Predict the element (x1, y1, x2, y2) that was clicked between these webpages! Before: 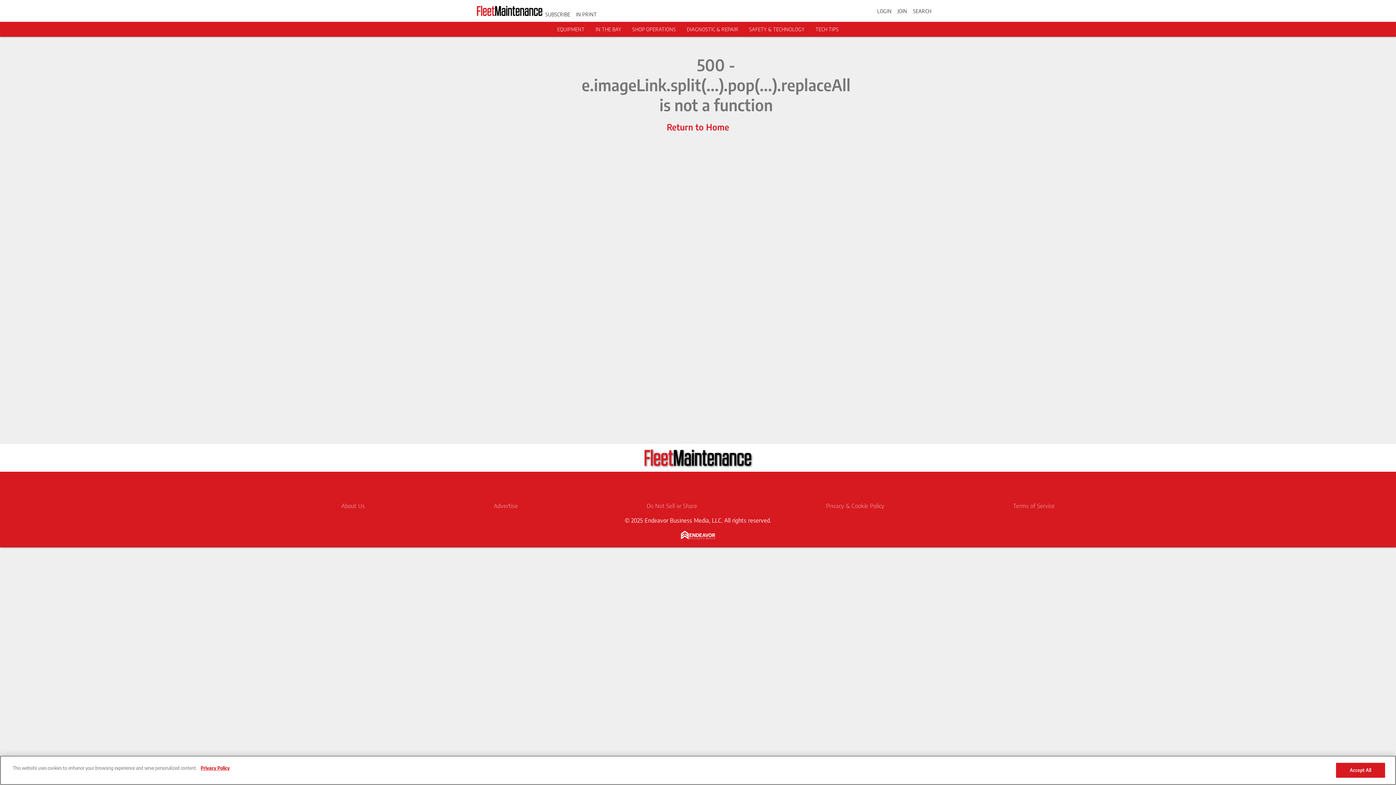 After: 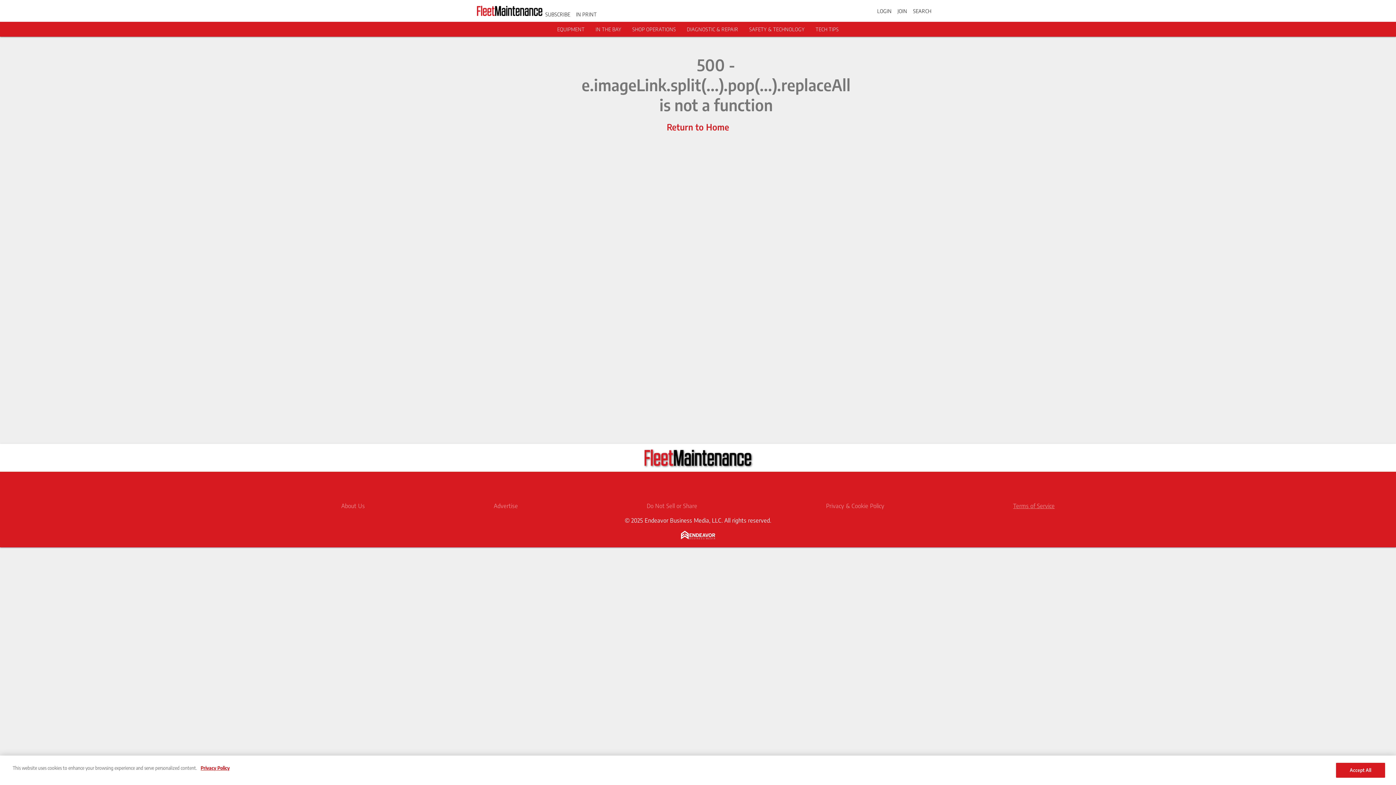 Action: label: Terms of Service bbox: (1013, 502, 1055, 509)